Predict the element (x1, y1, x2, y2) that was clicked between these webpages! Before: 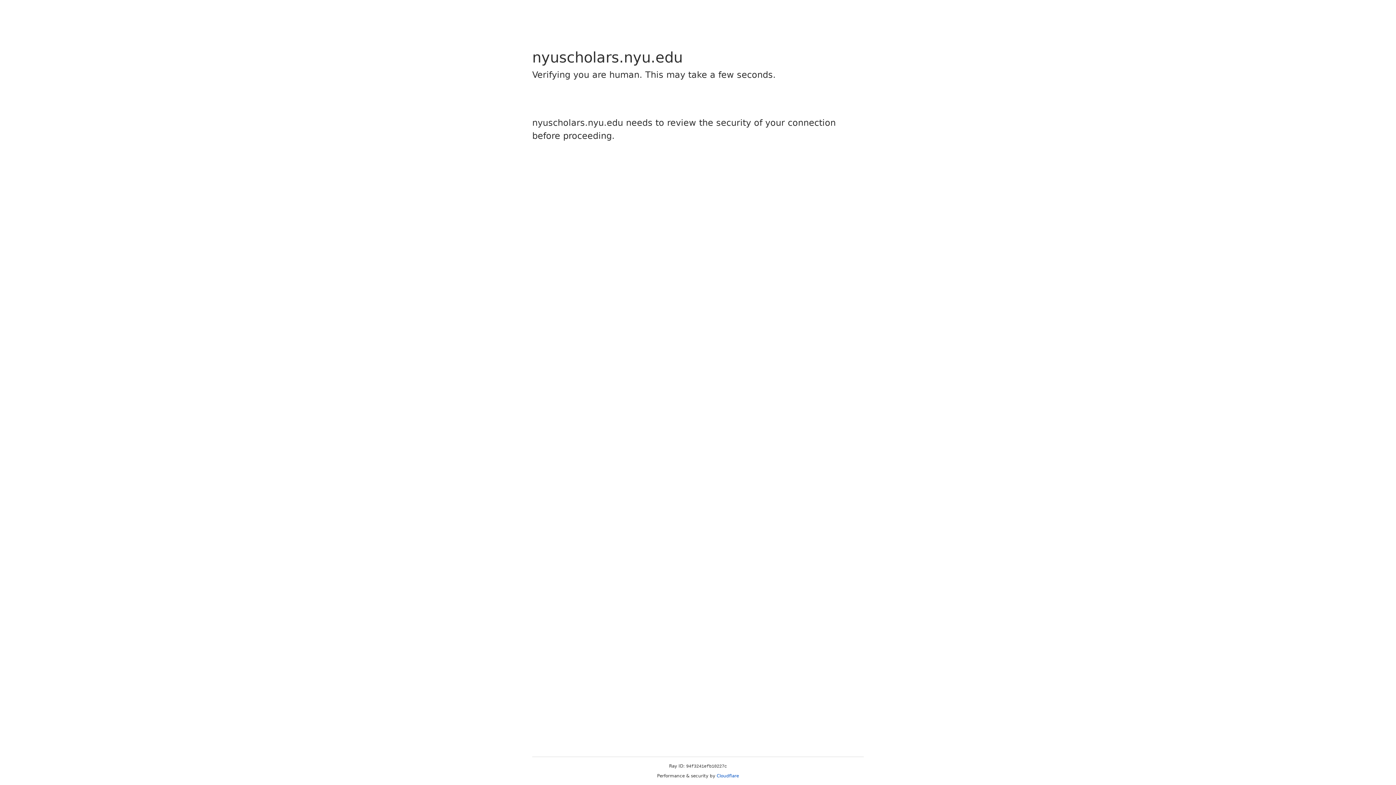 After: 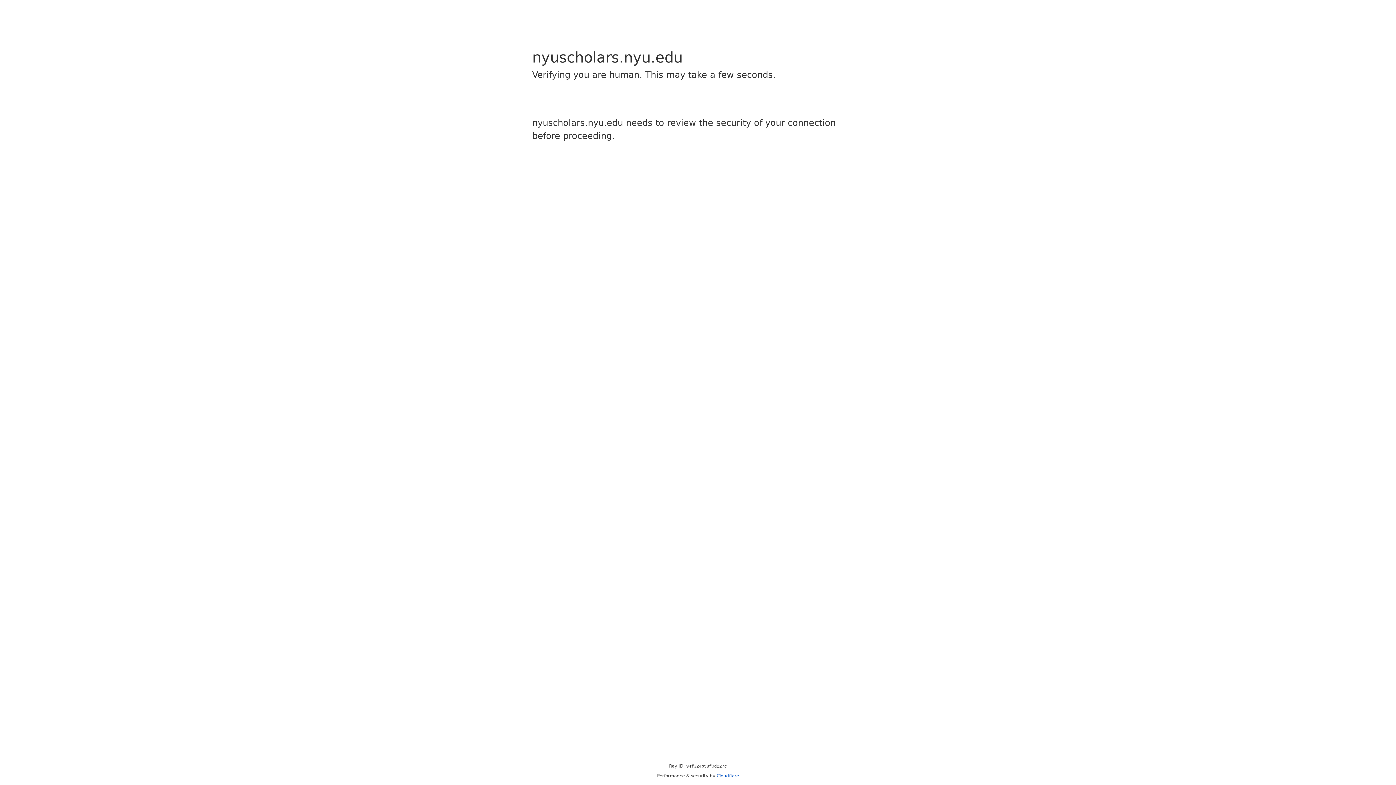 Action: label: Cloudflare bbox: (716, 773, 739, 778)